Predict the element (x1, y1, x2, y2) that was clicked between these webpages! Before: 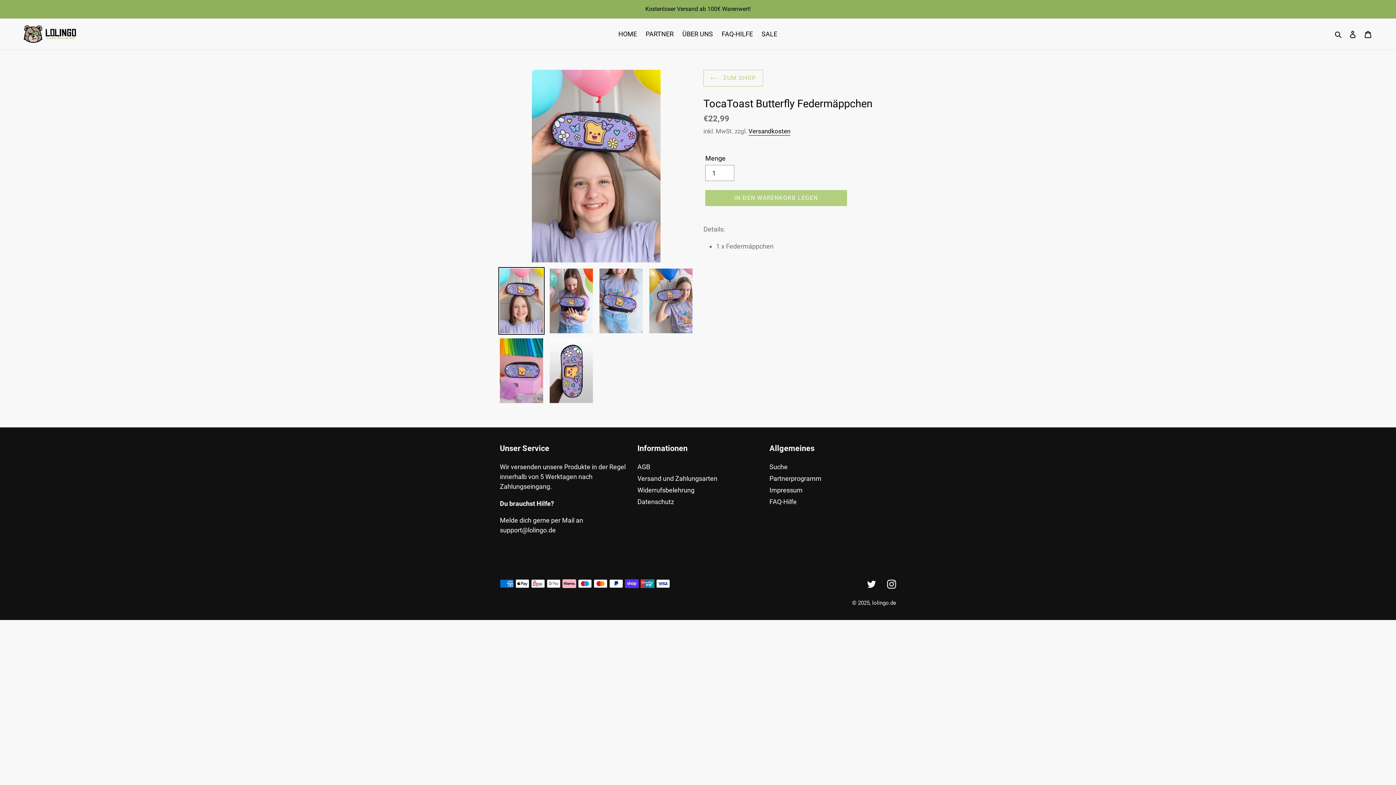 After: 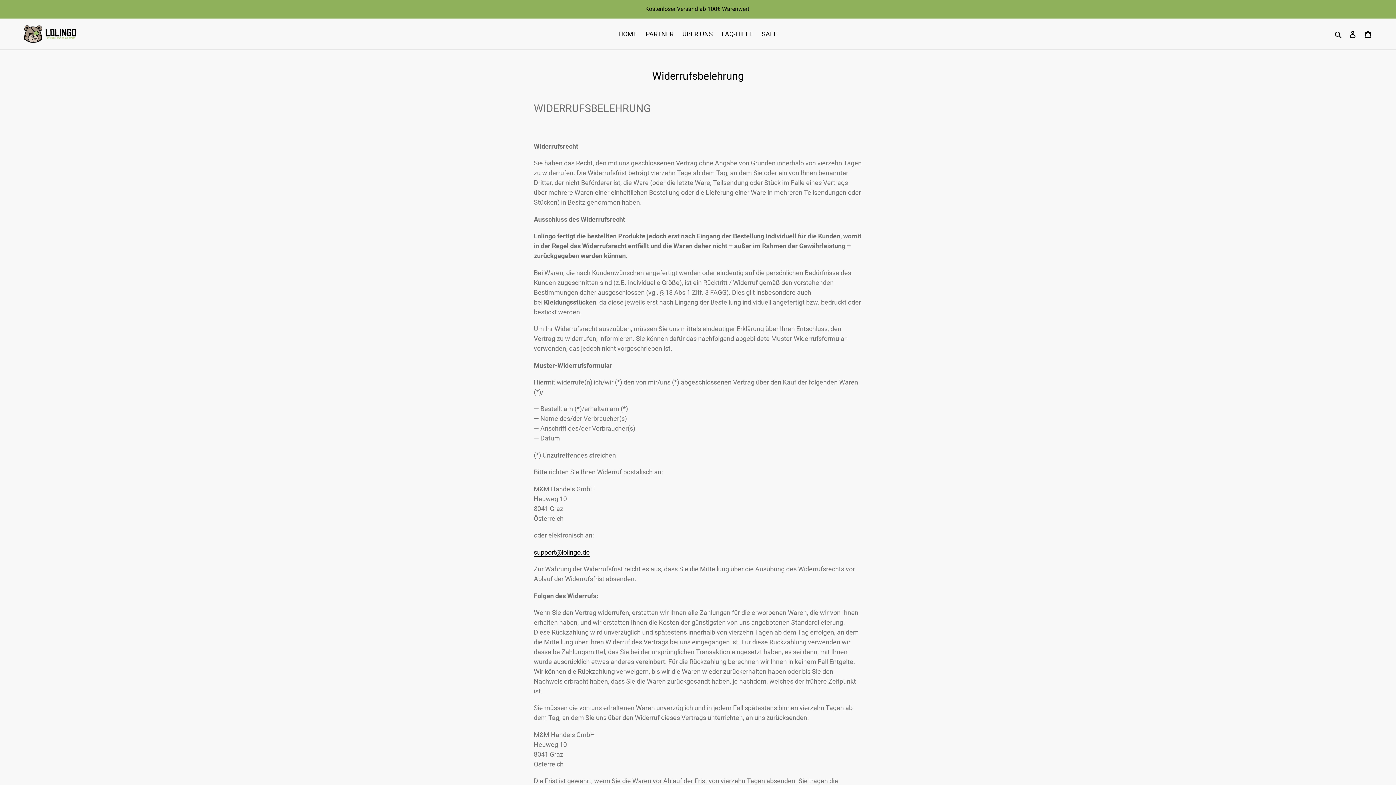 Action: label: Widerrufsbelehrung bbox: (637, 486, 694, 494)